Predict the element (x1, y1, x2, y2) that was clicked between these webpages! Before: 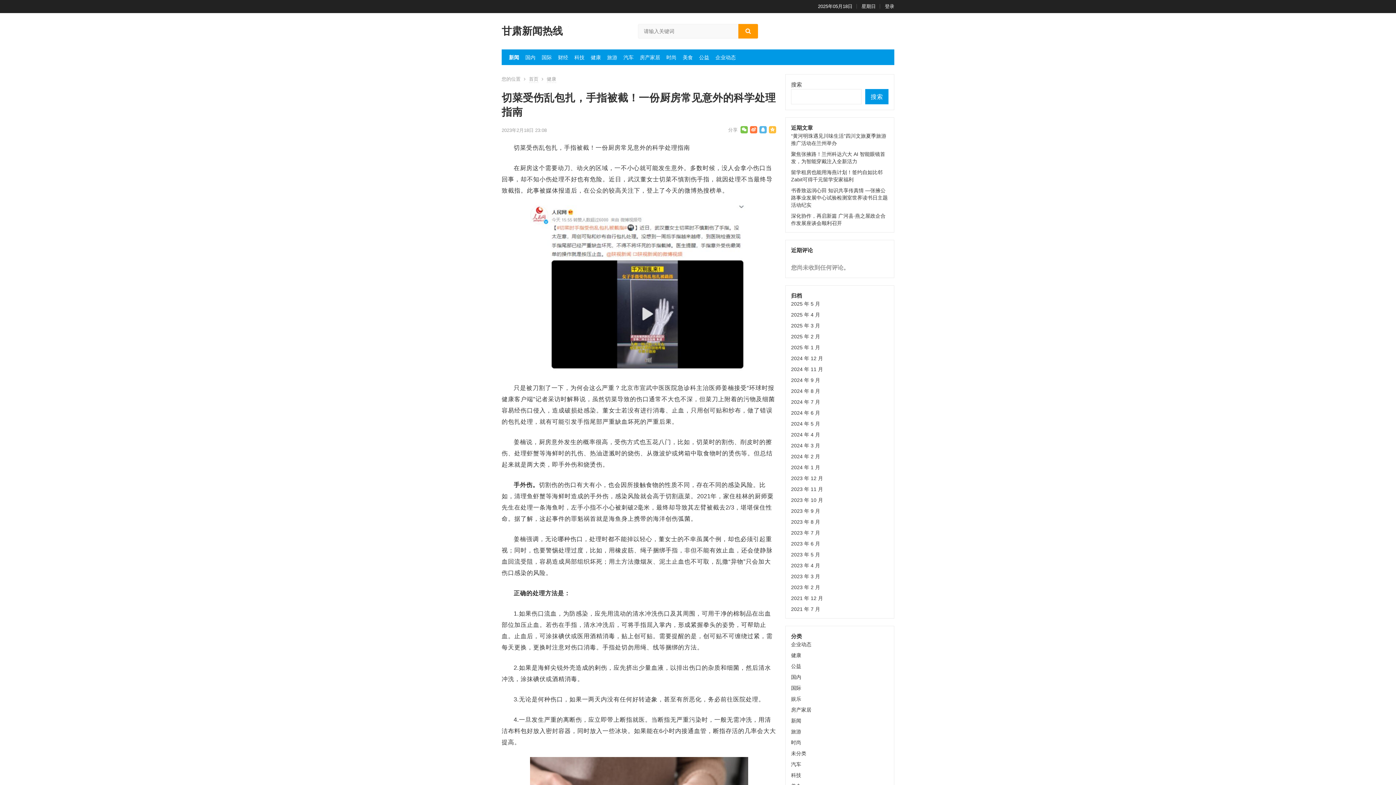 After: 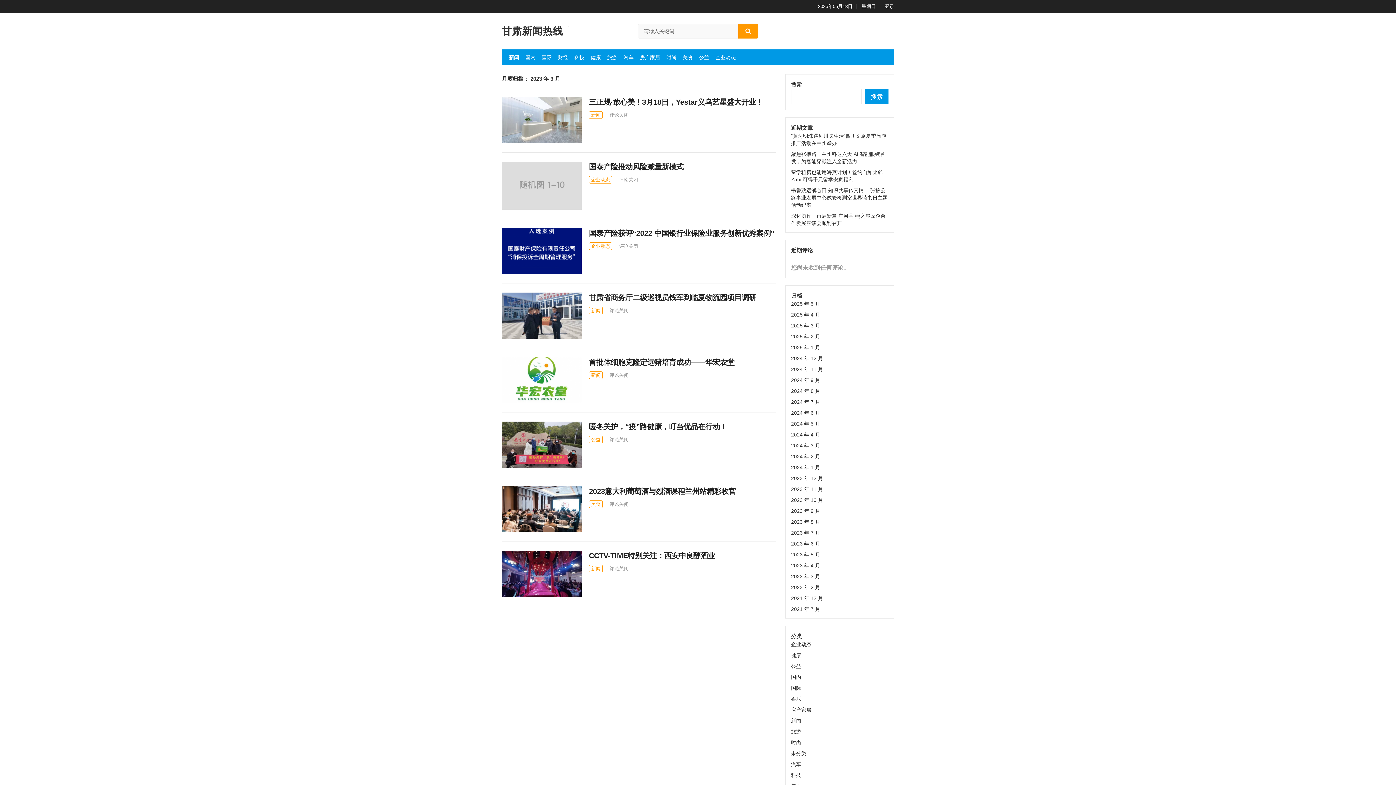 Action: bbox: (791, 573, 820, 579) label: 2023 年 3 月